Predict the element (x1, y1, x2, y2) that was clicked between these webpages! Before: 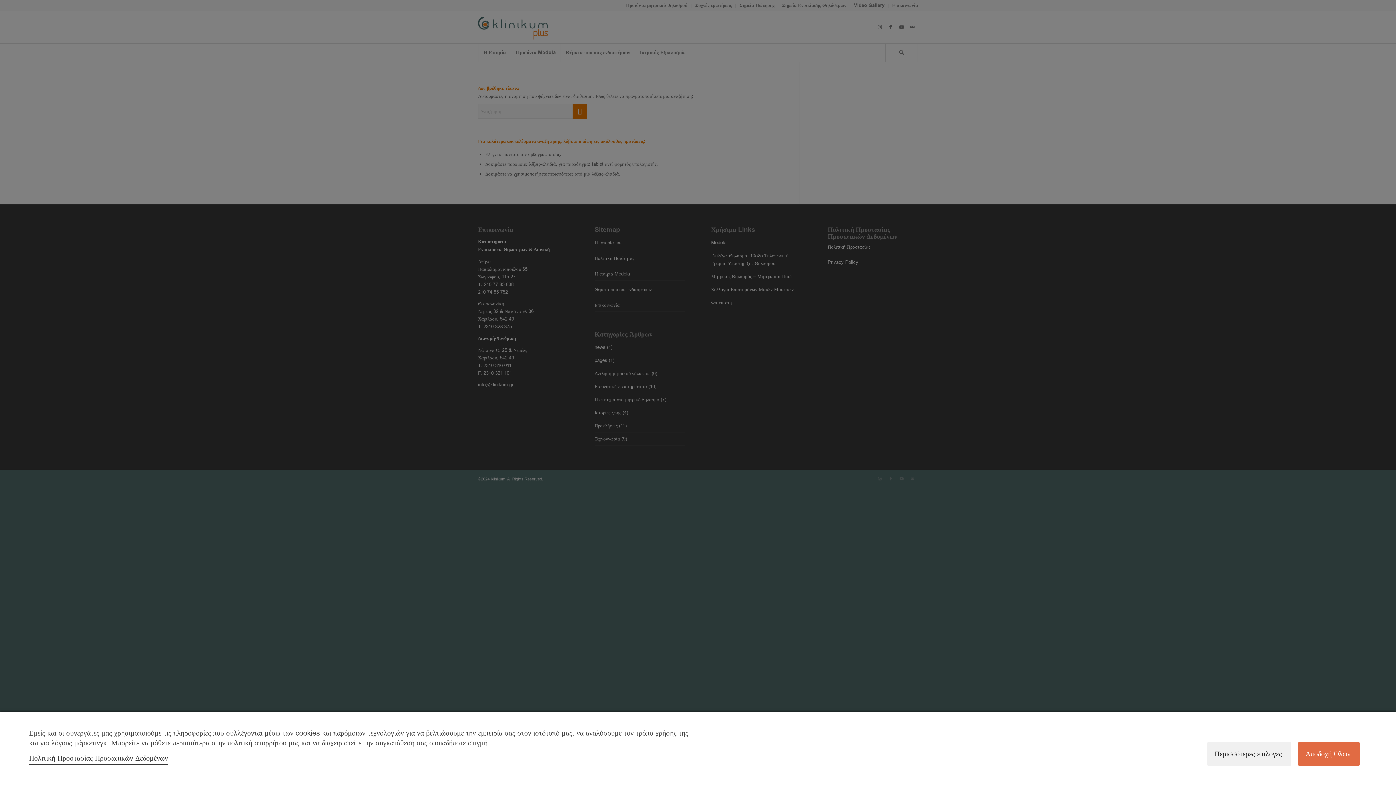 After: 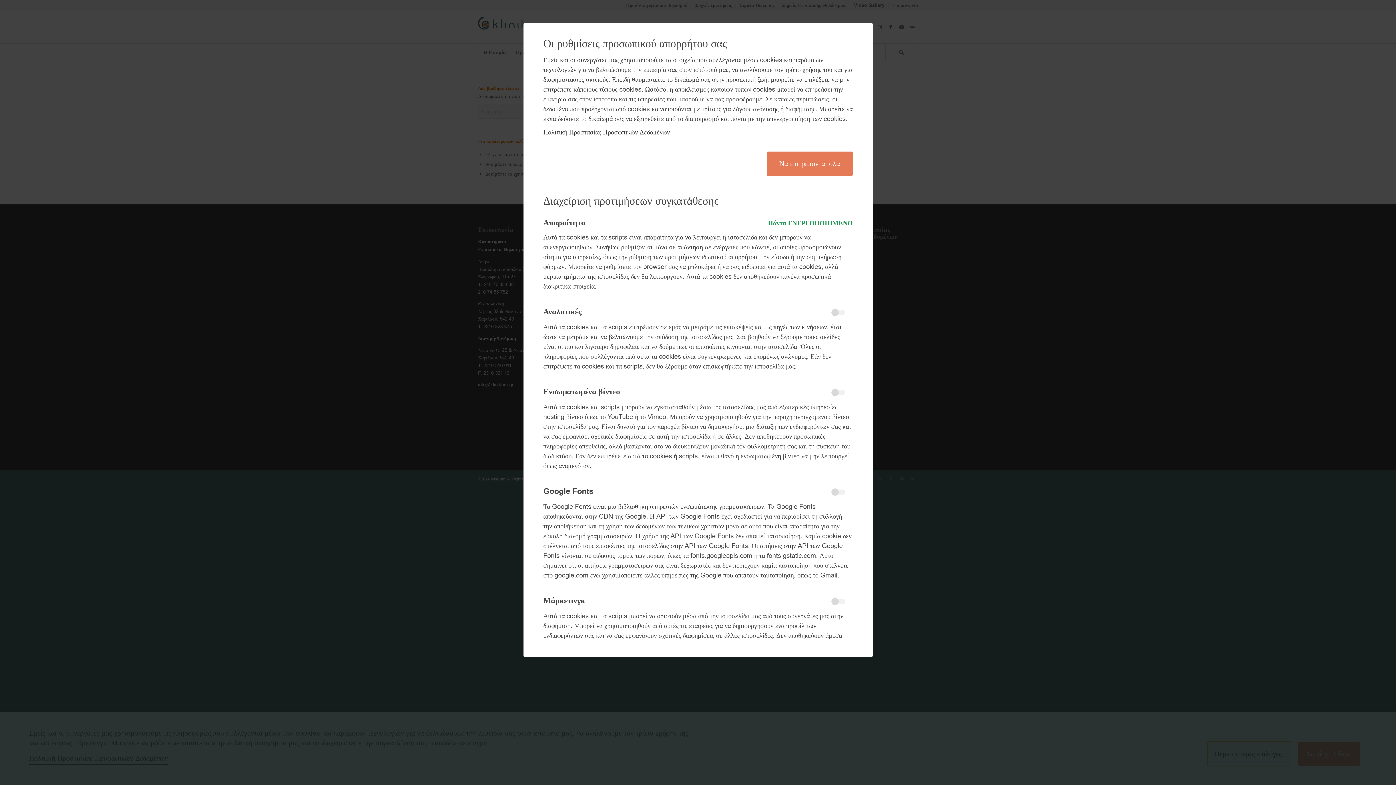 Action: bbox: (1207, 742, 1291, 766) label: Περισσότερες επιλογές